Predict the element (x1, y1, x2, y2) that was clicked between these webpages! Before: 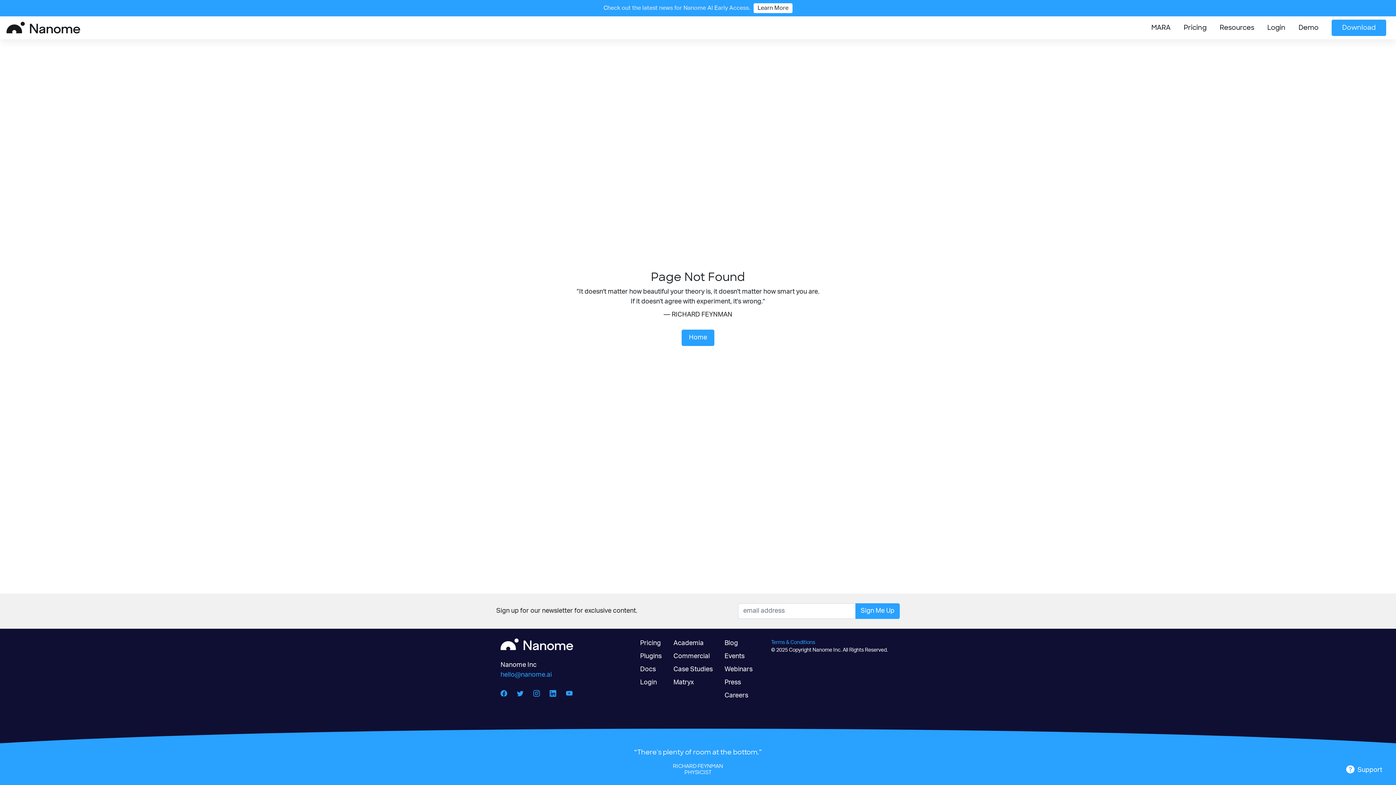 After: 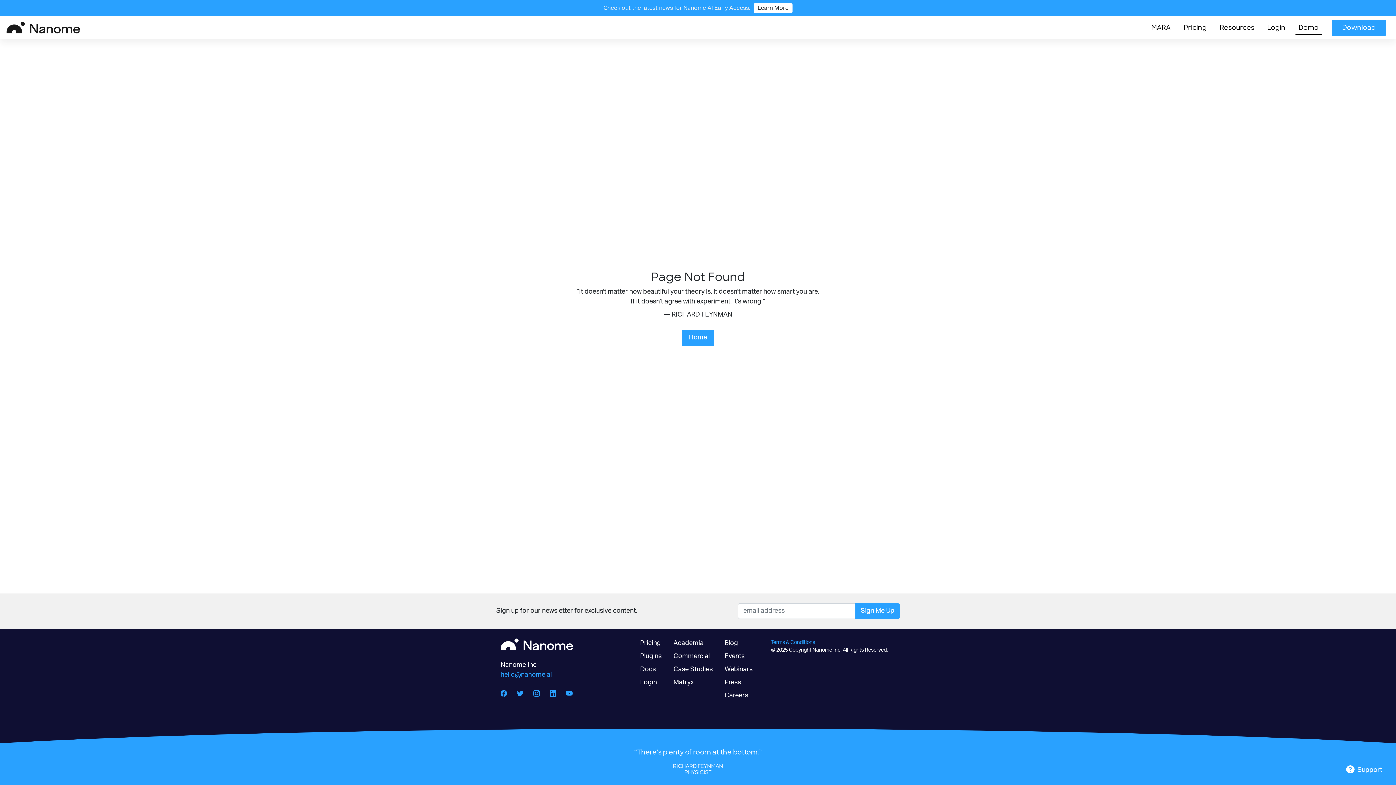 Action: label: Demo bbox: (1295, 20, 1322, 34)